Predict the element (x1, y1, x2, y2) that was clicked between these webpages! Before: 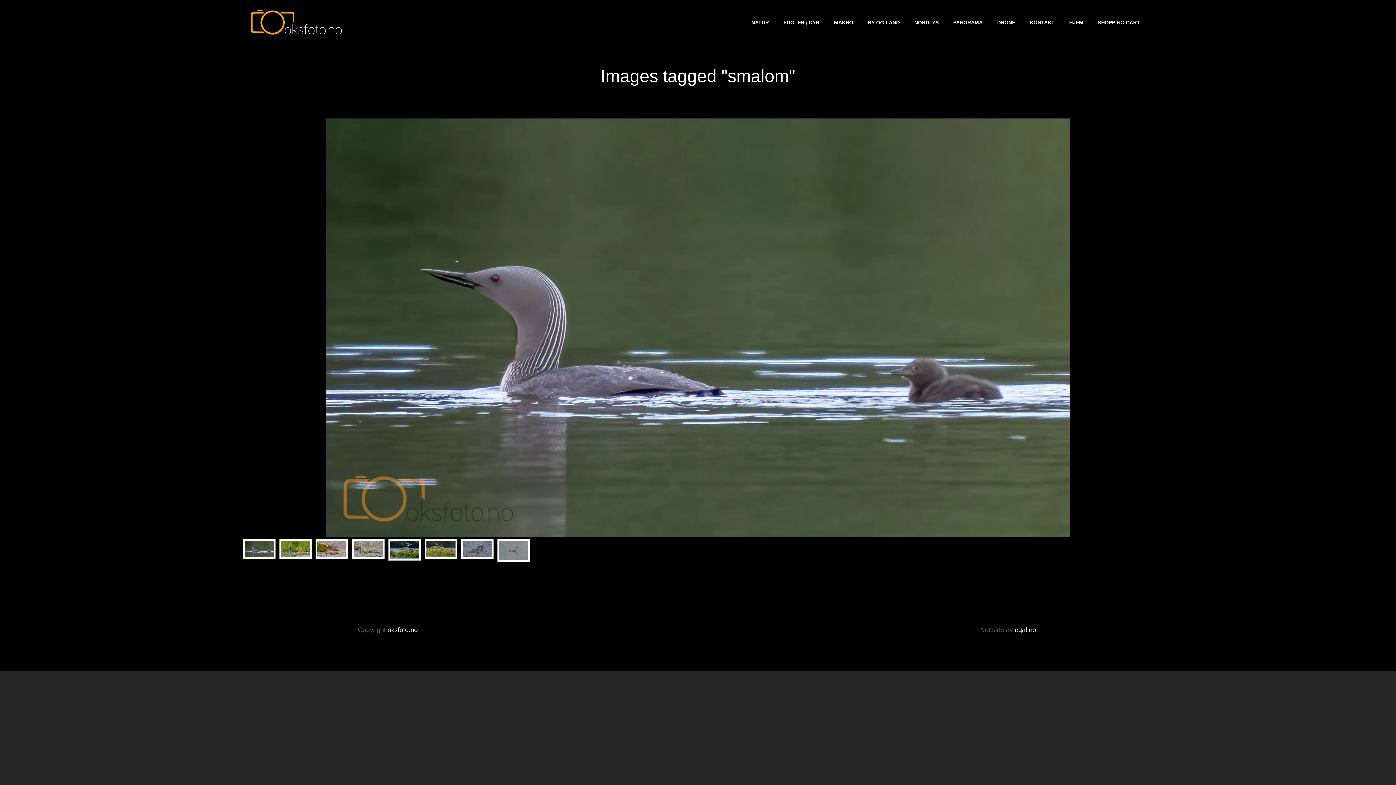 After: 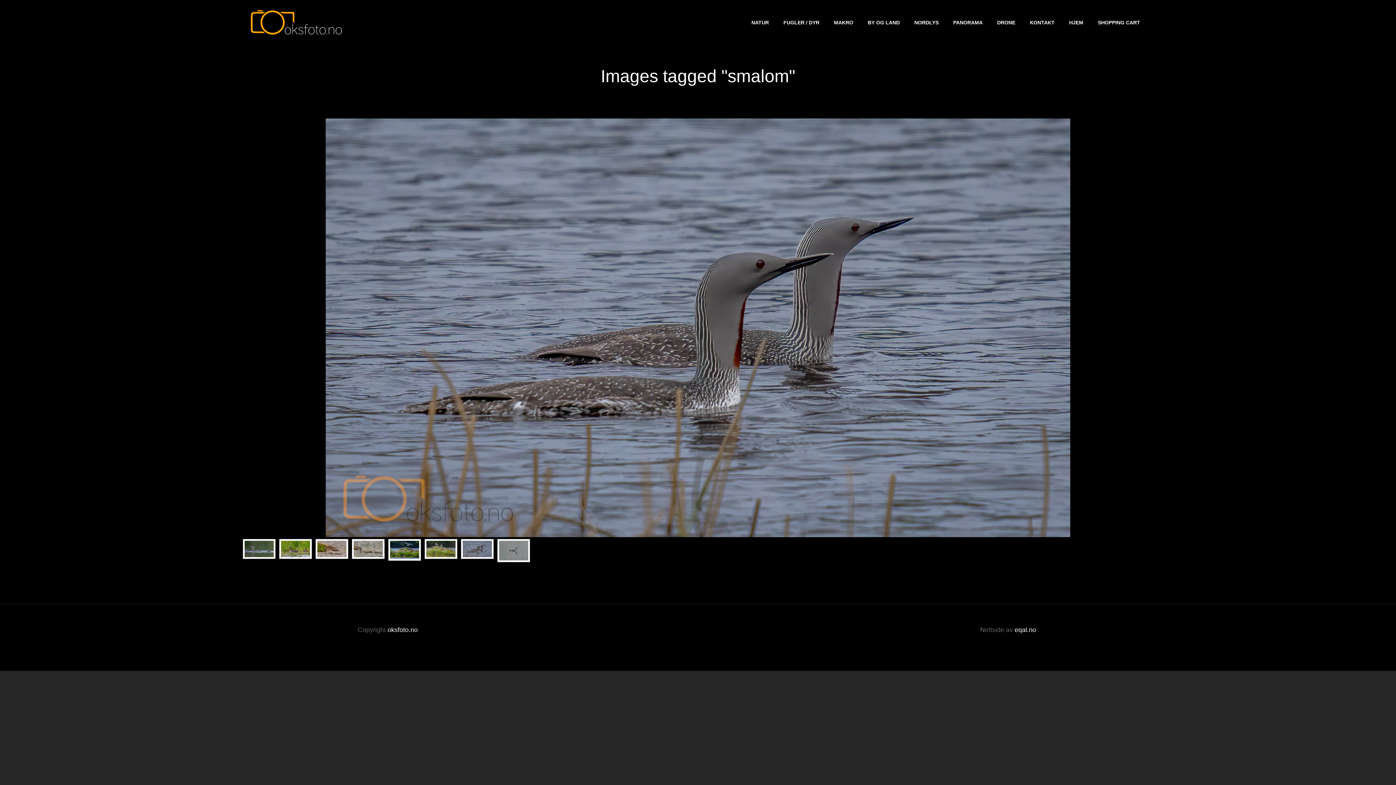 Action: bbox: (462, 541, 492, 557)